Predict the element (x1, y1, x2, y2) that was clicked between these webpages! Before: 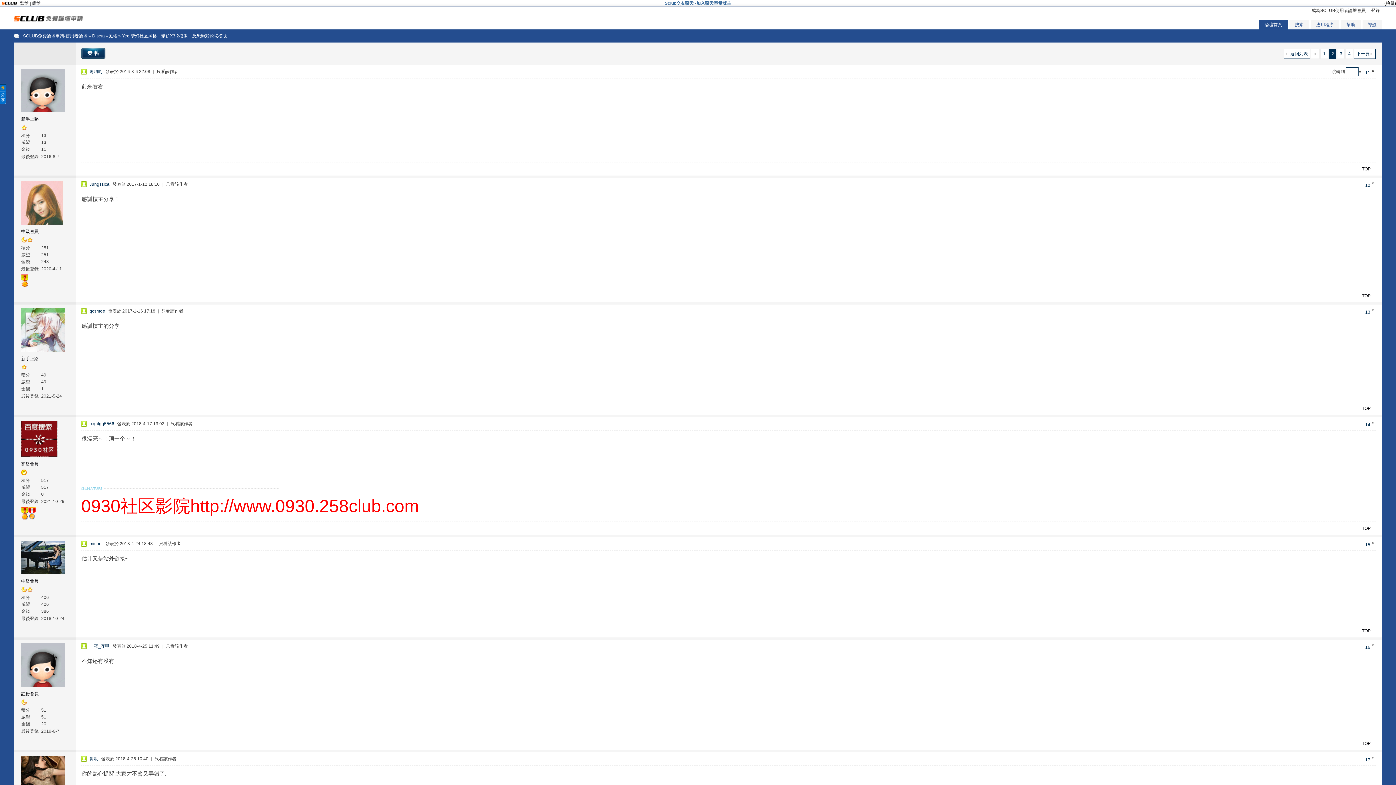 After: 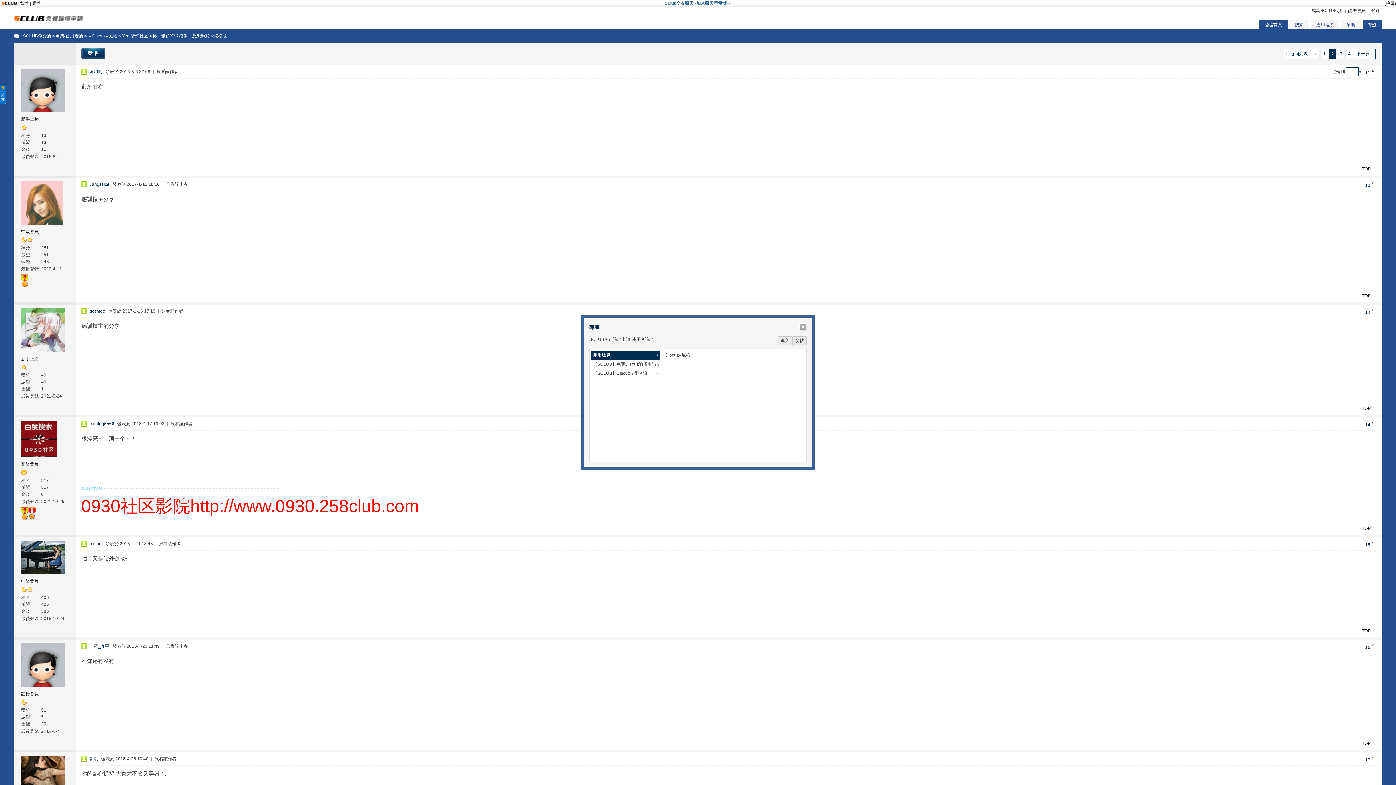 Action: label: 導航 bbox: (1362, 20, 1382, 29)